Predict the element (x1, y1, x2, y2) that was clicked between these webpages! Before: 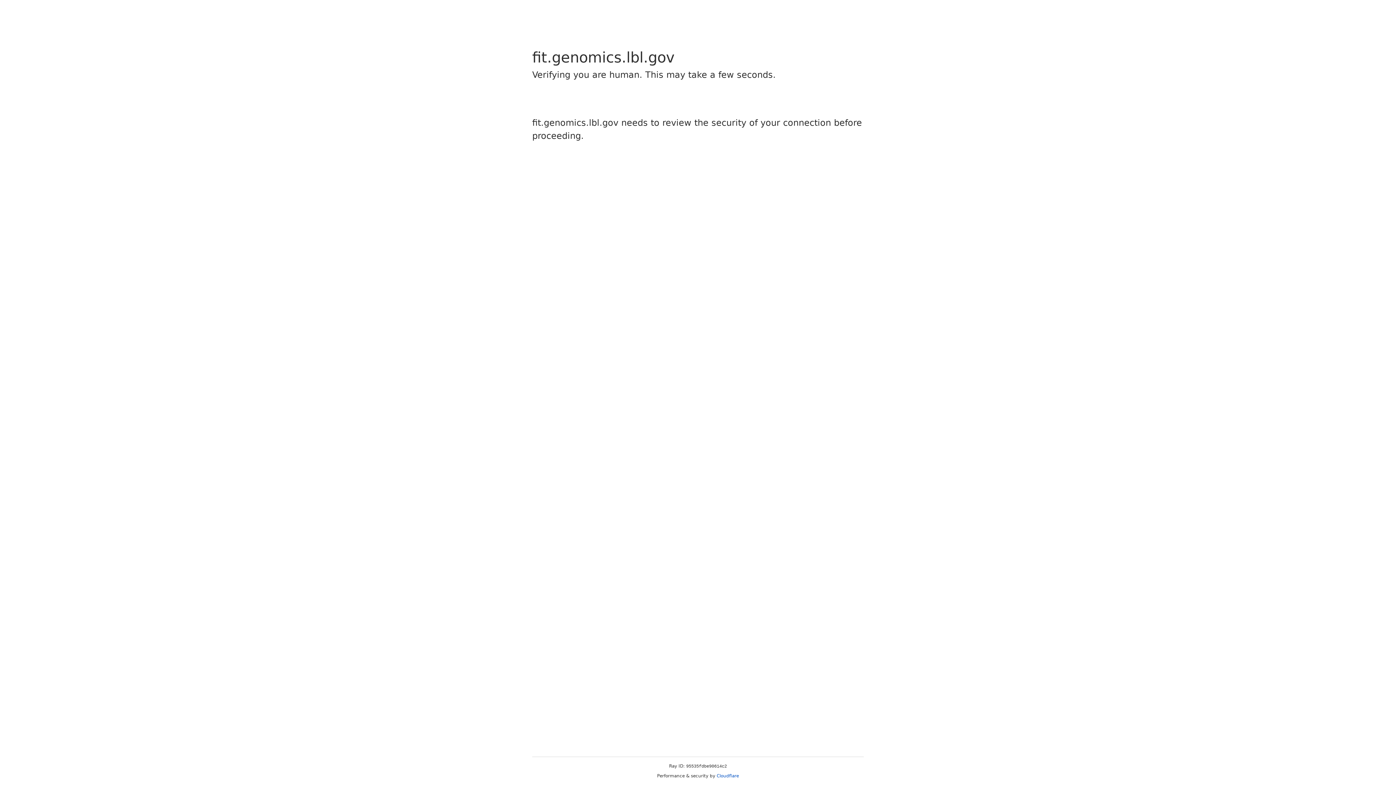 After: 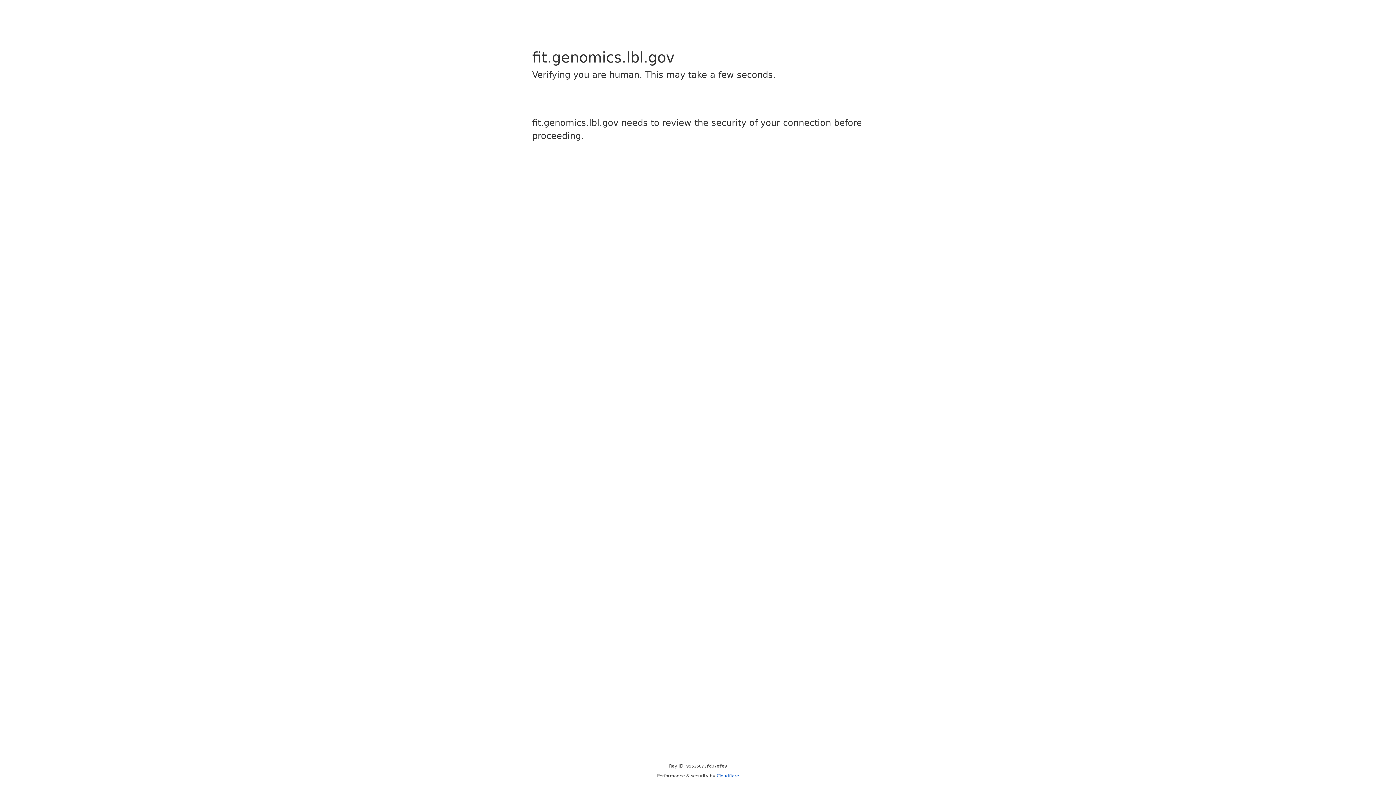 Action: bbox: (716, 773, 739, 778) label: Cloudflare